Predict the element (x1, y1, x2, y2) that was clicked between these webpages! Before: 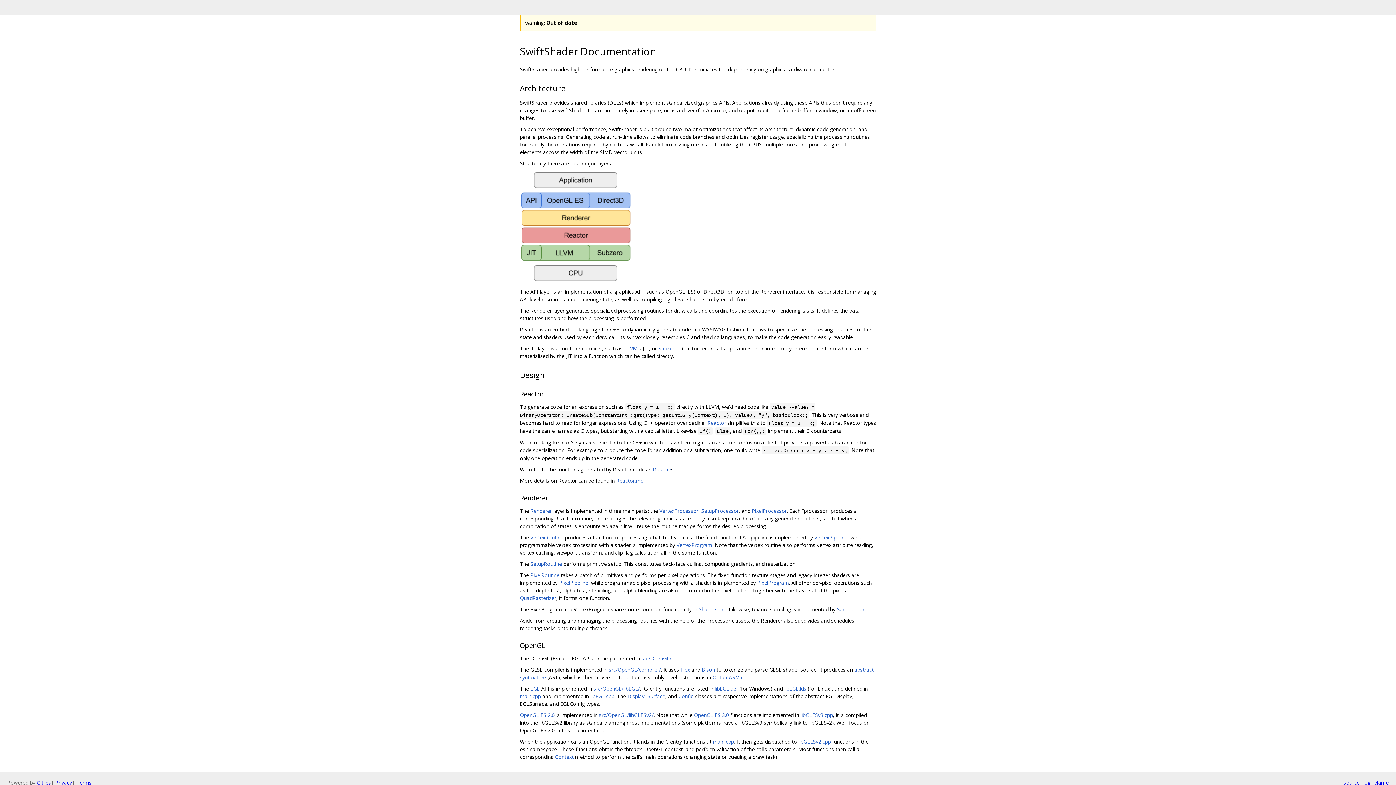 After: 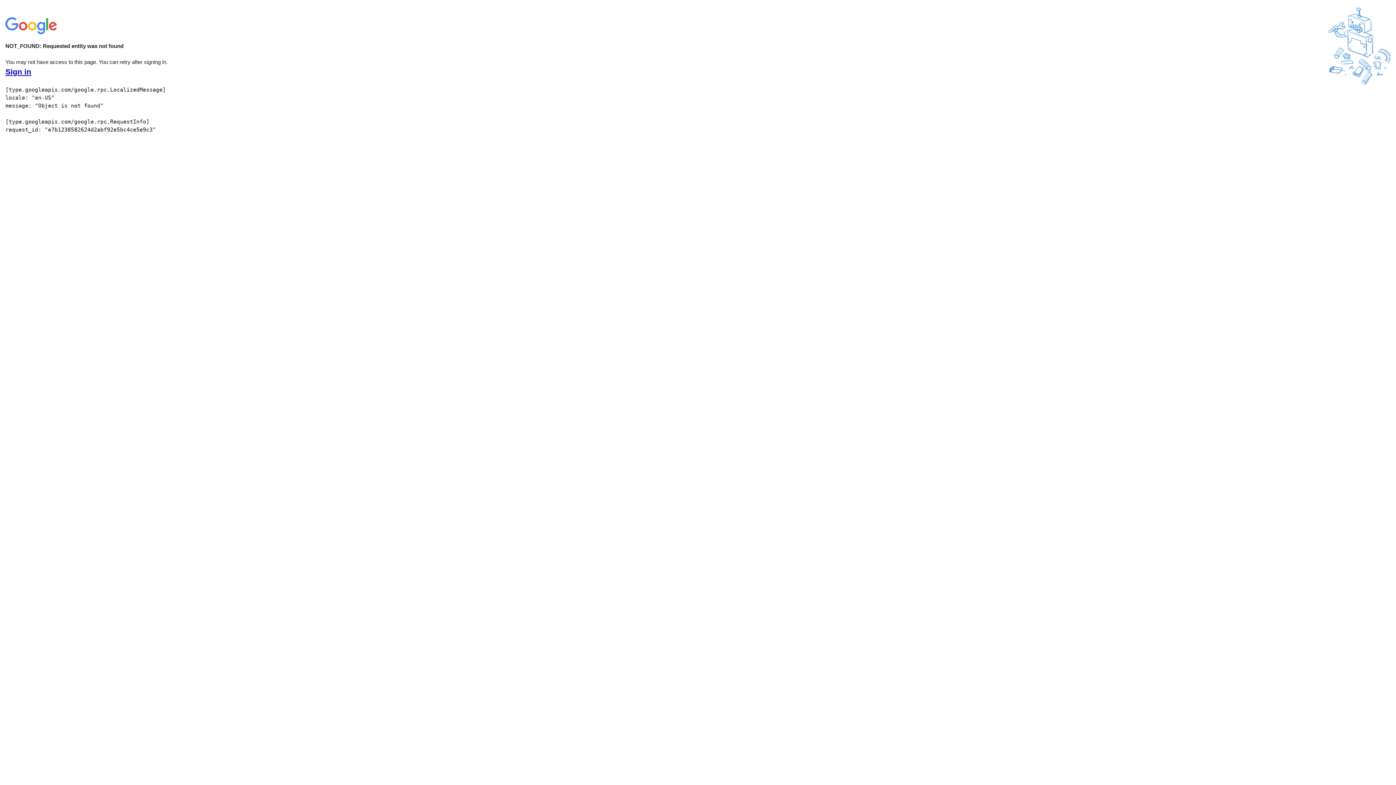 Action: bbox: (814, 534, 847, 541) label: VertexPipeline